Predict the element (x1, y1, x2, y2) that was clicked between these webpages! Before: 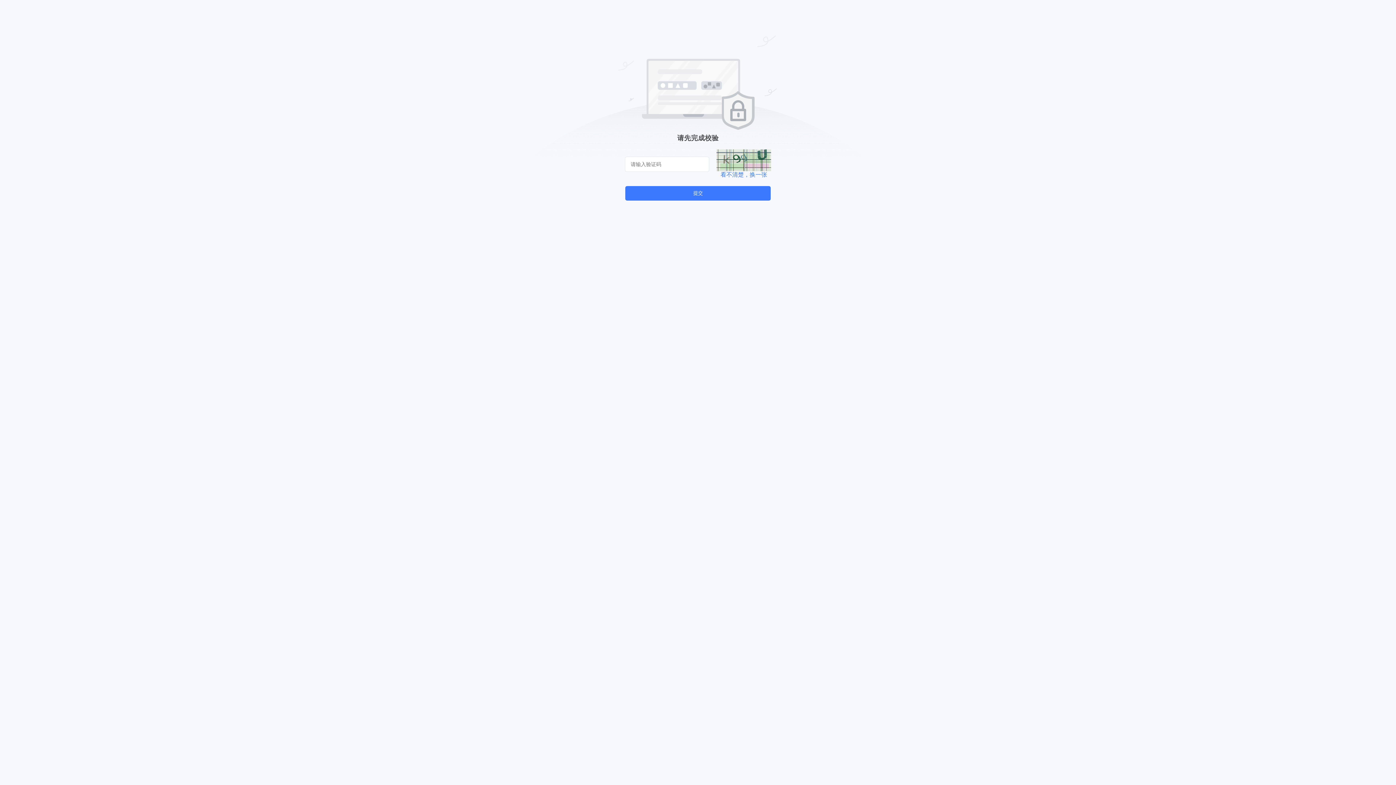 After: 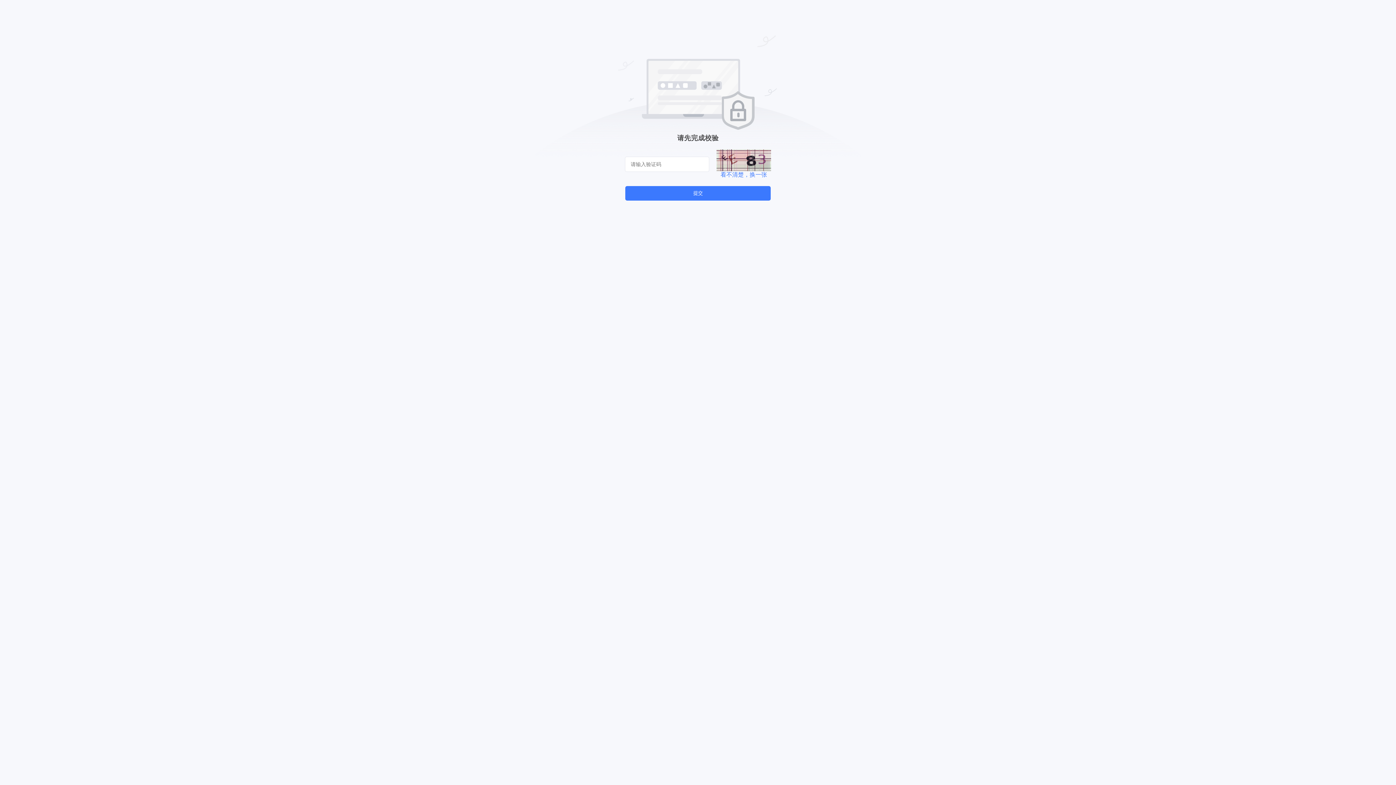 Action: label: 看不清楚，换一张 bbox: (720, 171, 767, 179)